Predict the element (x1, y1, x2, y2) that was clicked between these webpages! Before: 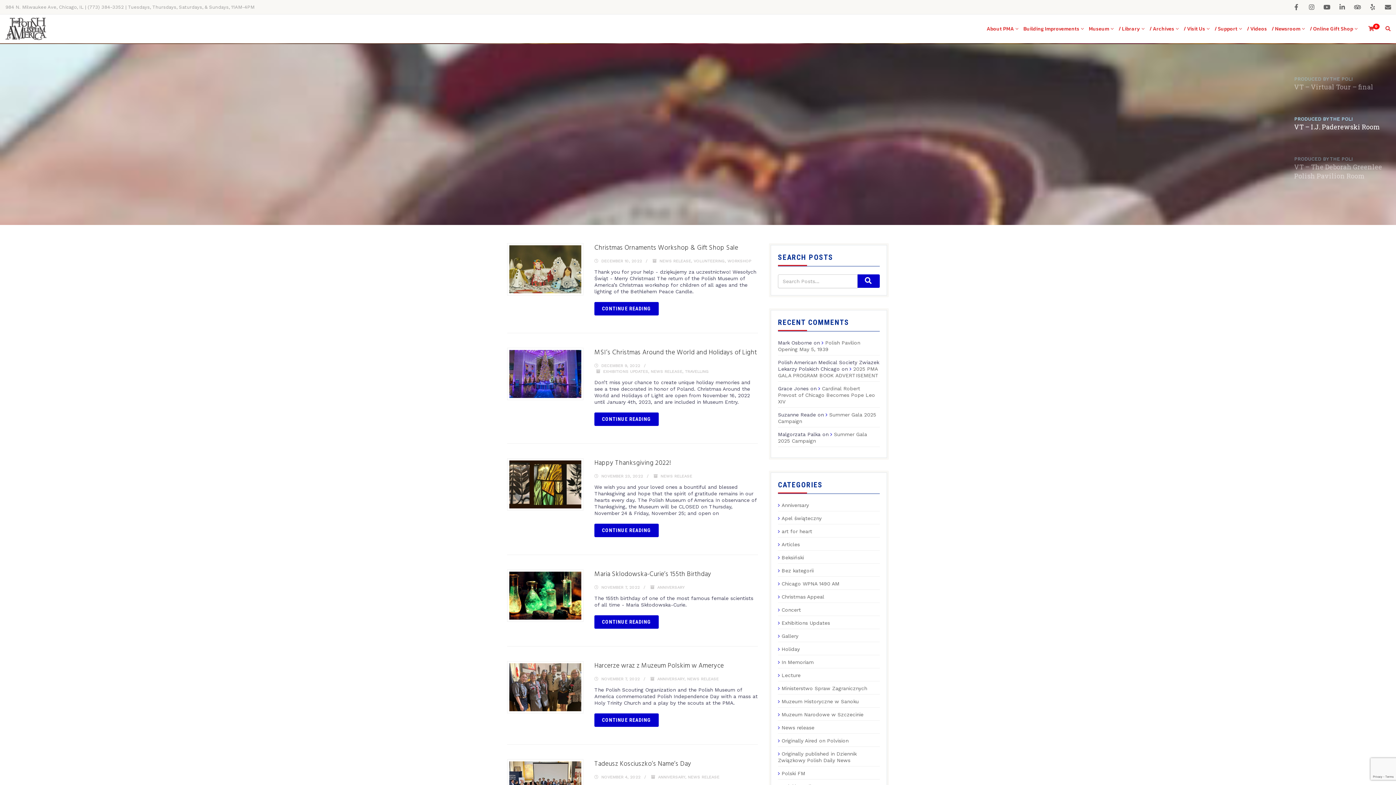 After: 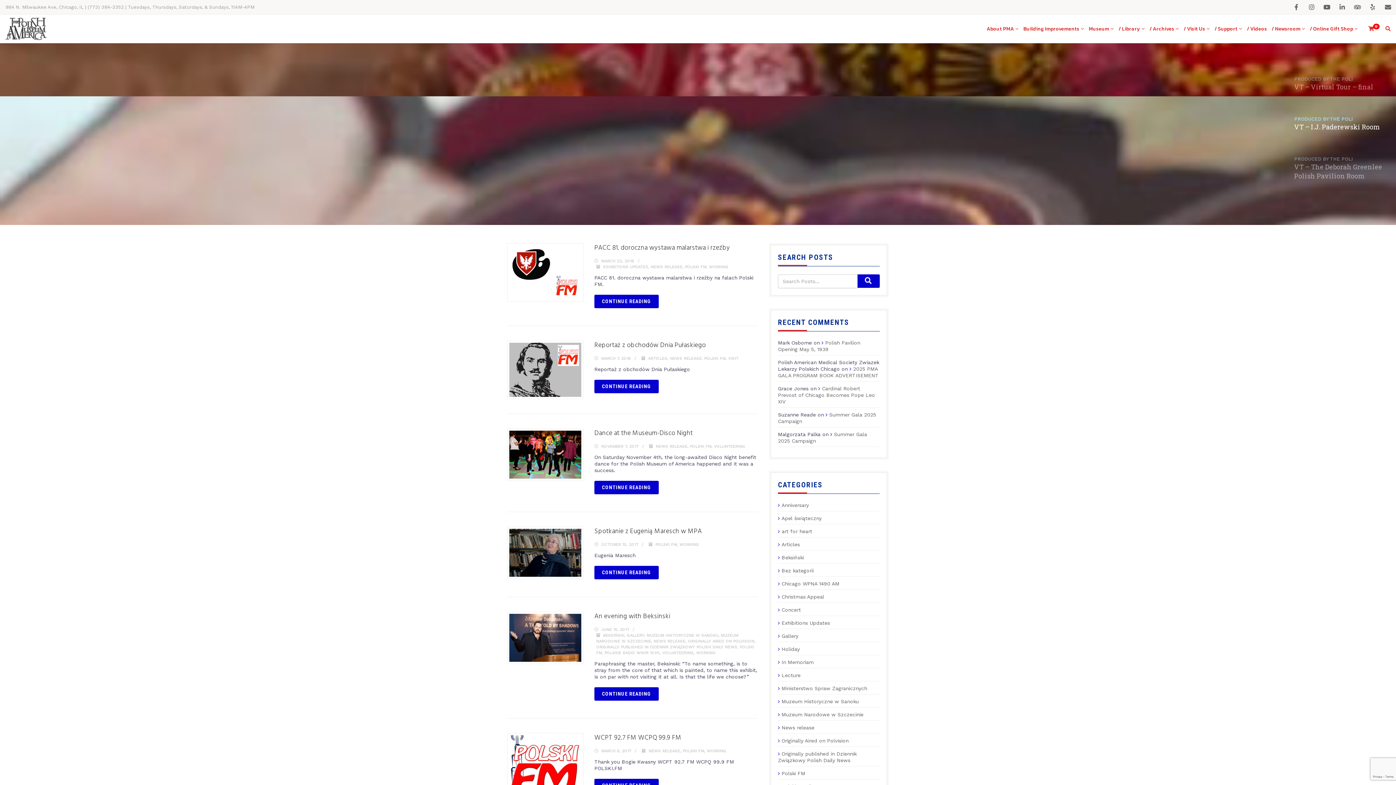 Action: bbox: (778, 770, 805, 777) label: Polski FM